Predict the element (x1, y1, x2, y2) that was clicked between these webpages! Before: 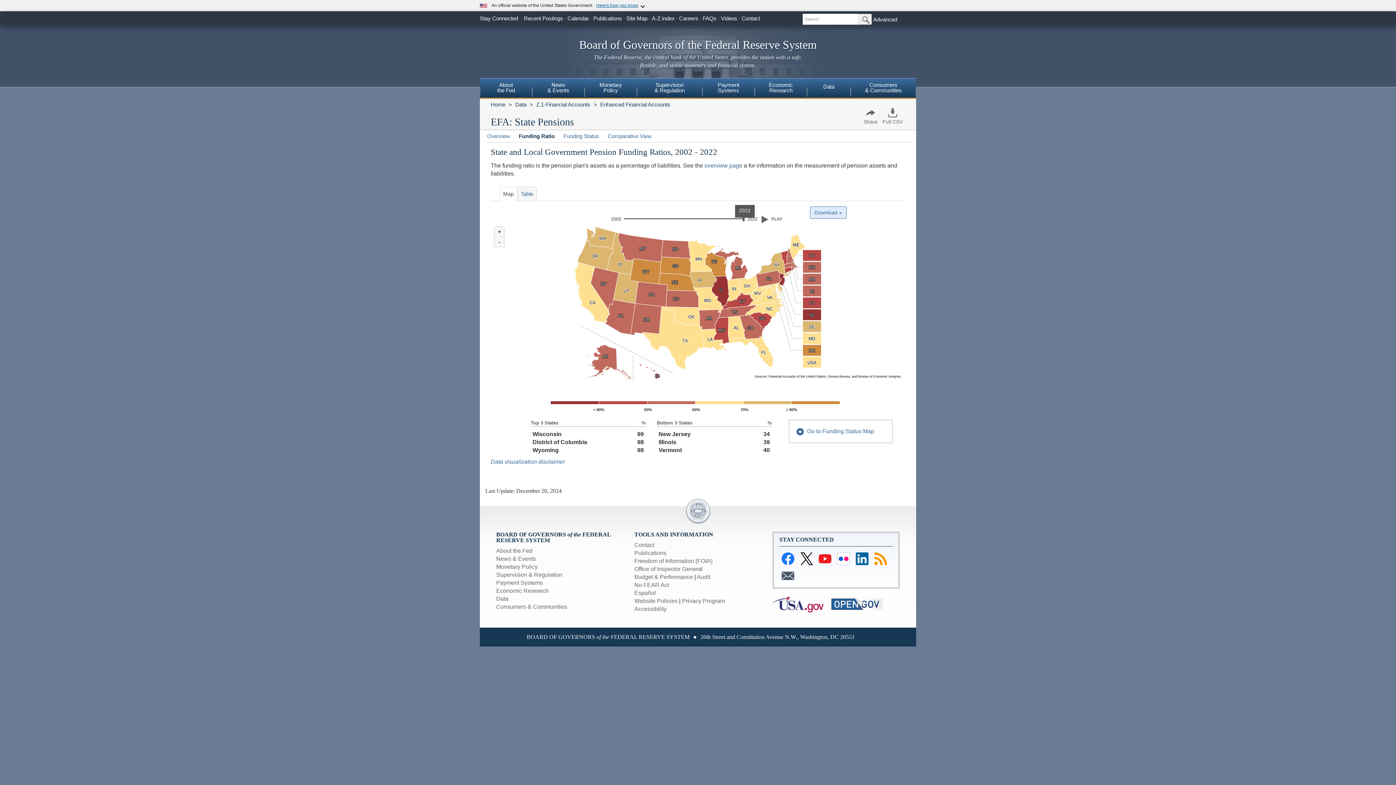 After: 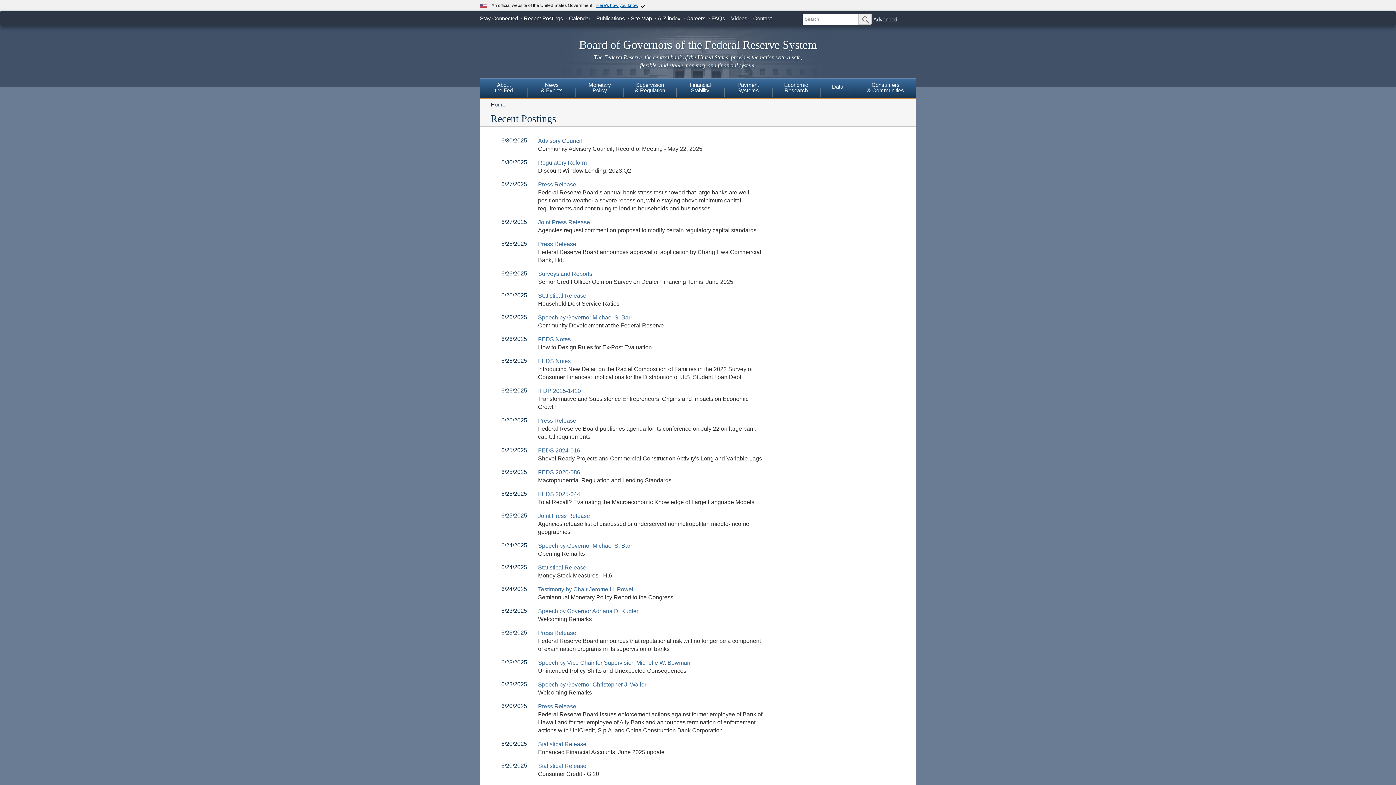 Action: label: Recent Postings bbox: (524, 15, 563, 21)